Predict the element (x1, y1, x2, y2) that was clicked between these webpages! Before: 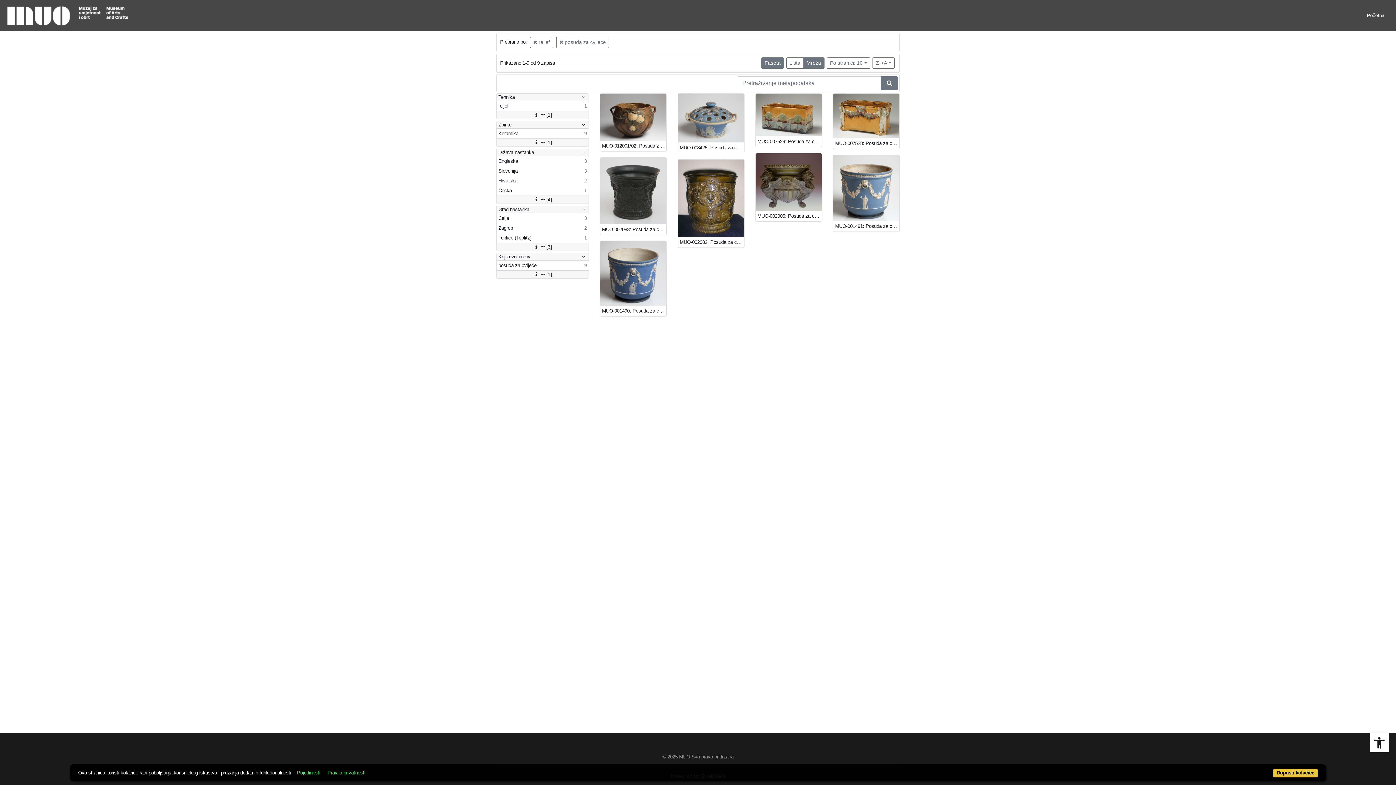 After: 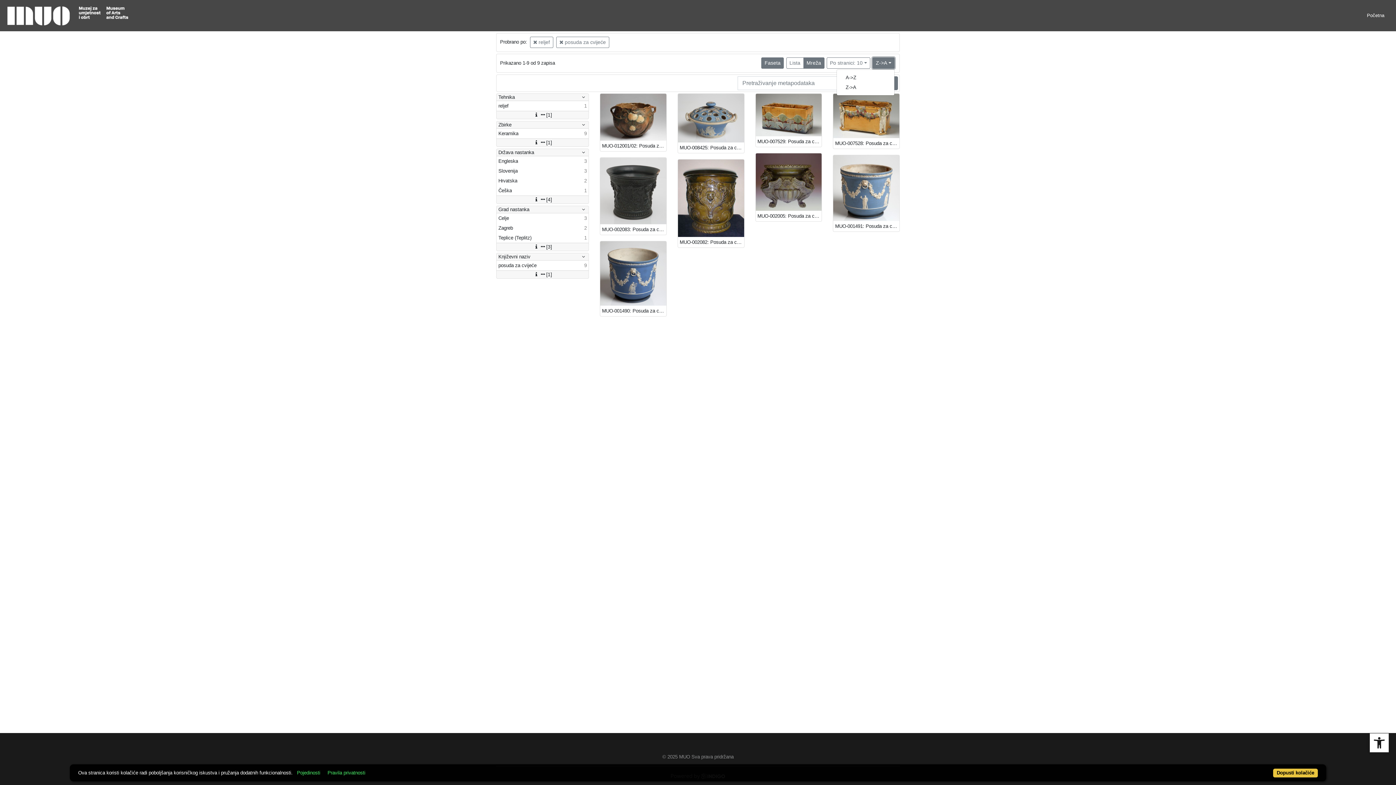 Action: bbox: (872, 57, 894, 68) label: Z->A